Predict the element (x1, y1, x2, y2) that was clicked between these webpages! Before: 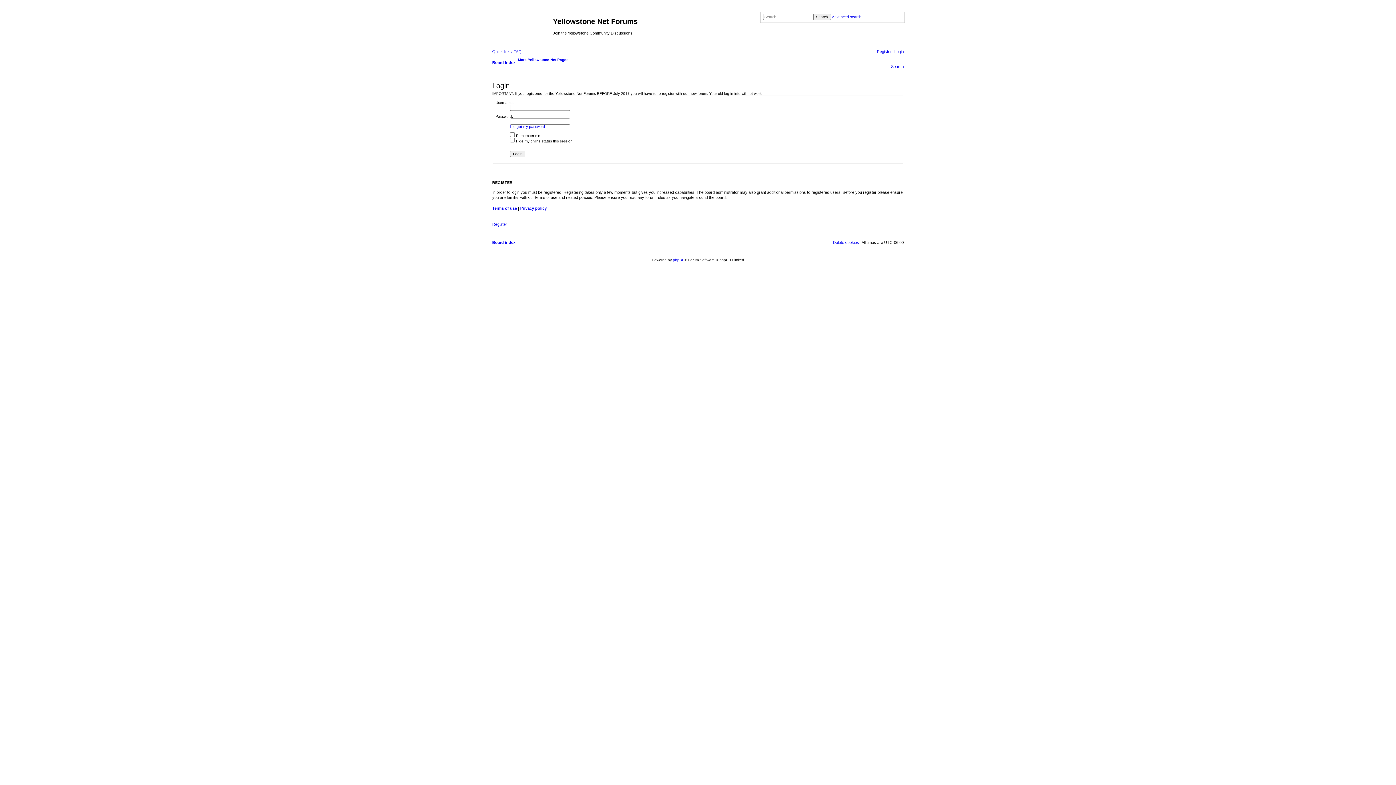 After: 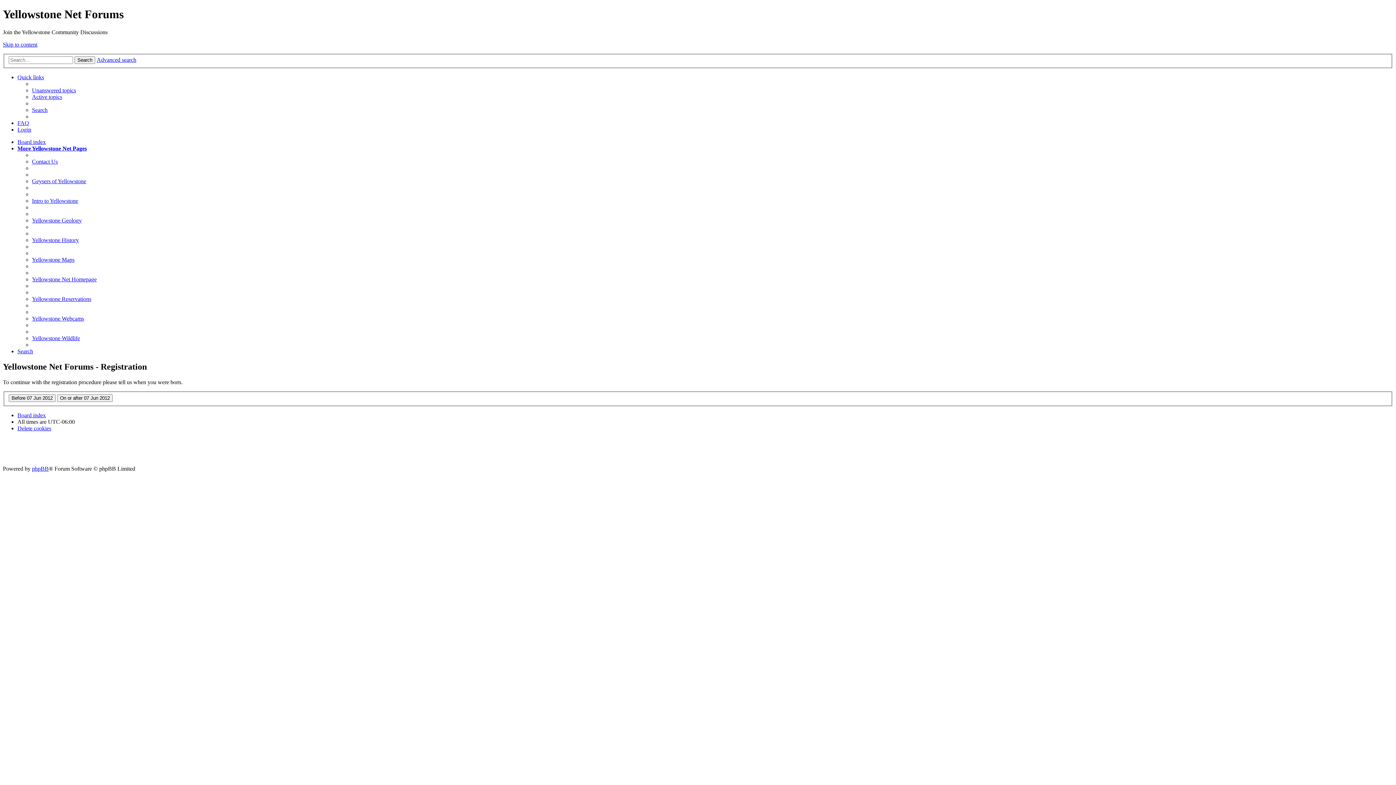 Action: label: Register bbox: (492, 221, 507, 226)